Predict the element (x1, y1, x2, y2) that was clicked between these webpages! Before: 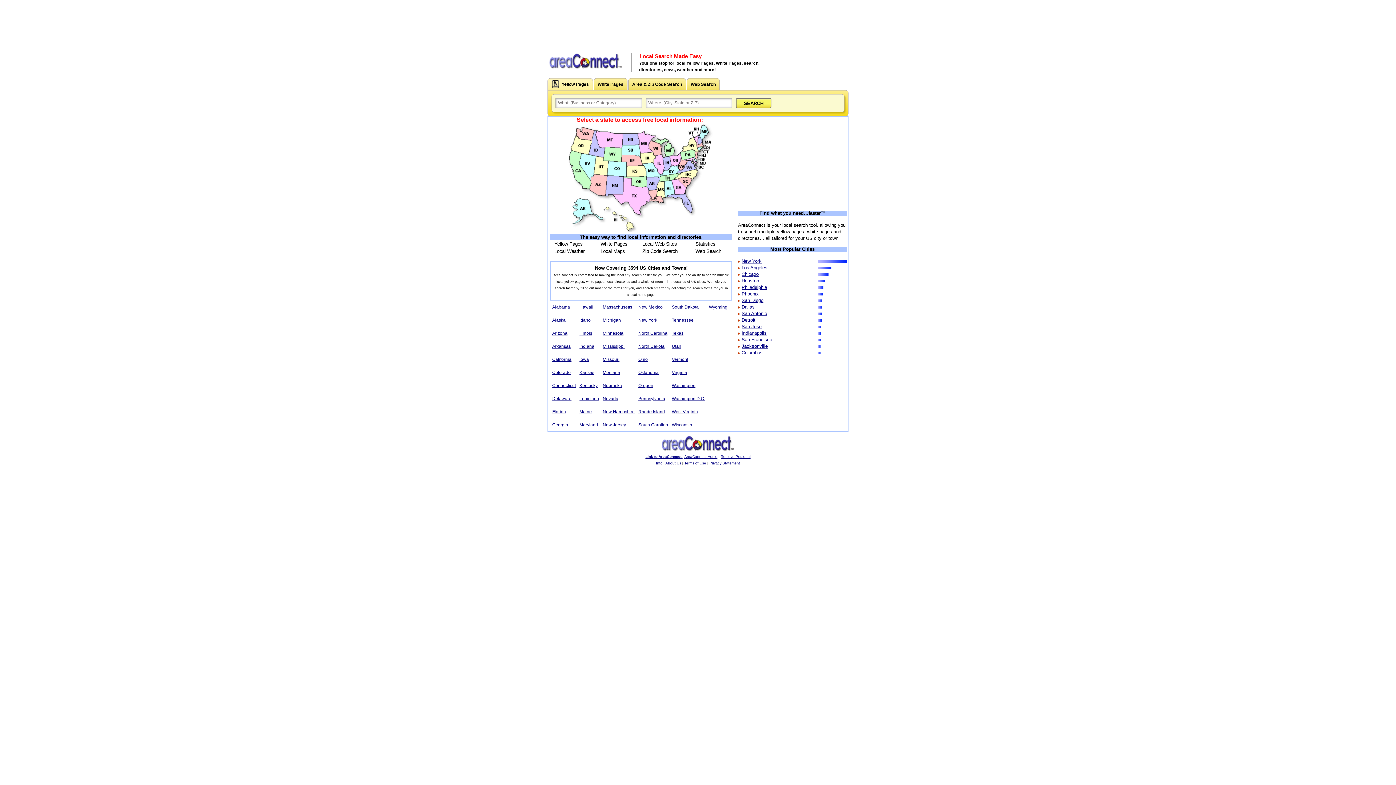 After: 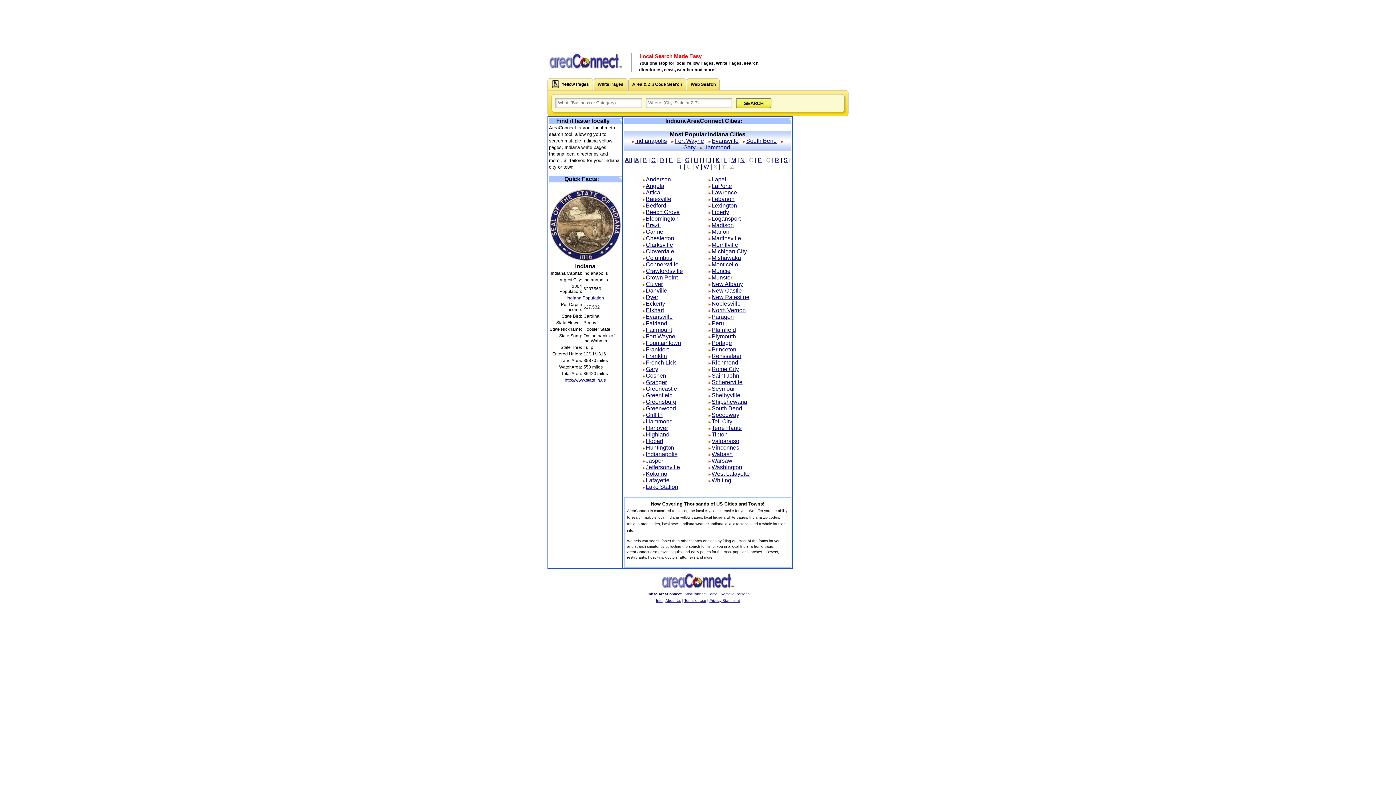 Action: bbox: (579, 344, 594, 349) label: Indiana